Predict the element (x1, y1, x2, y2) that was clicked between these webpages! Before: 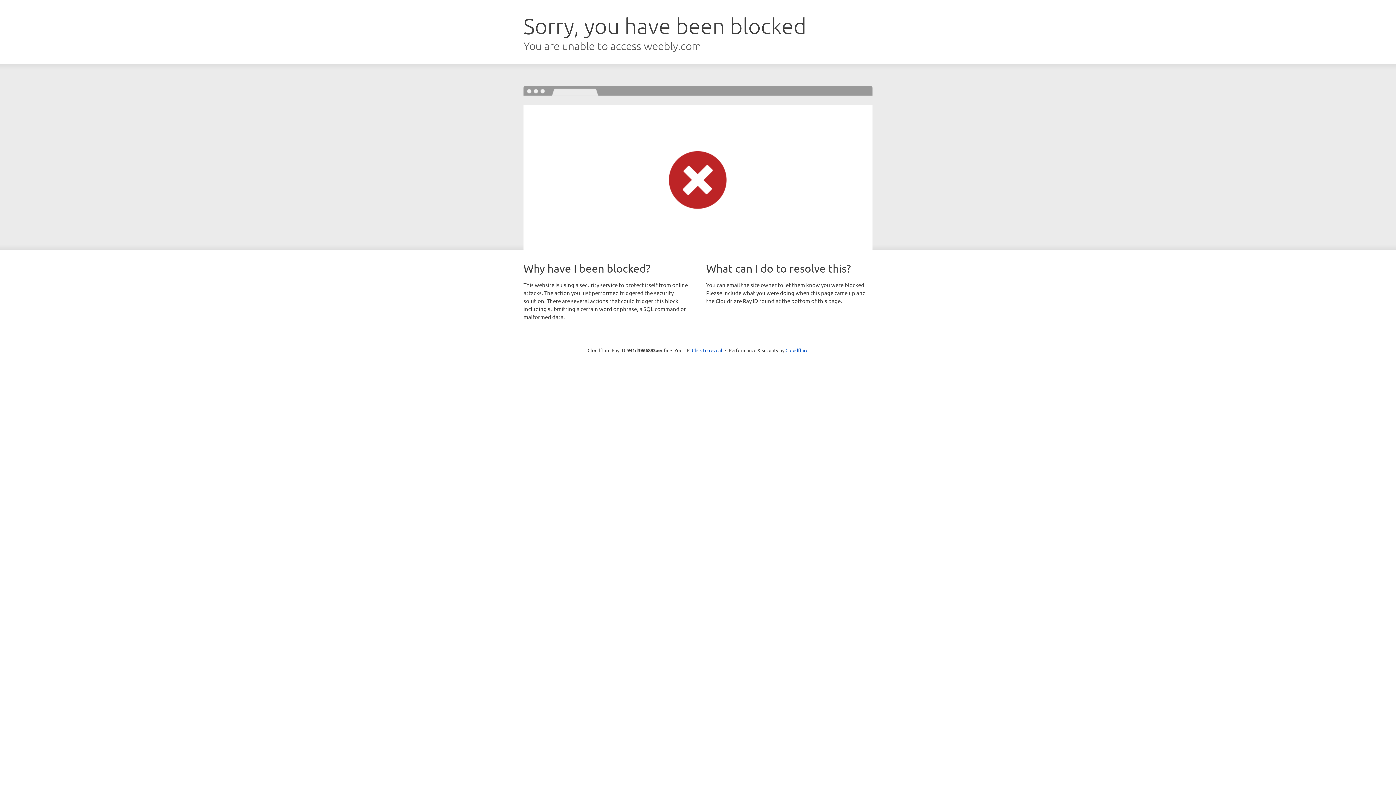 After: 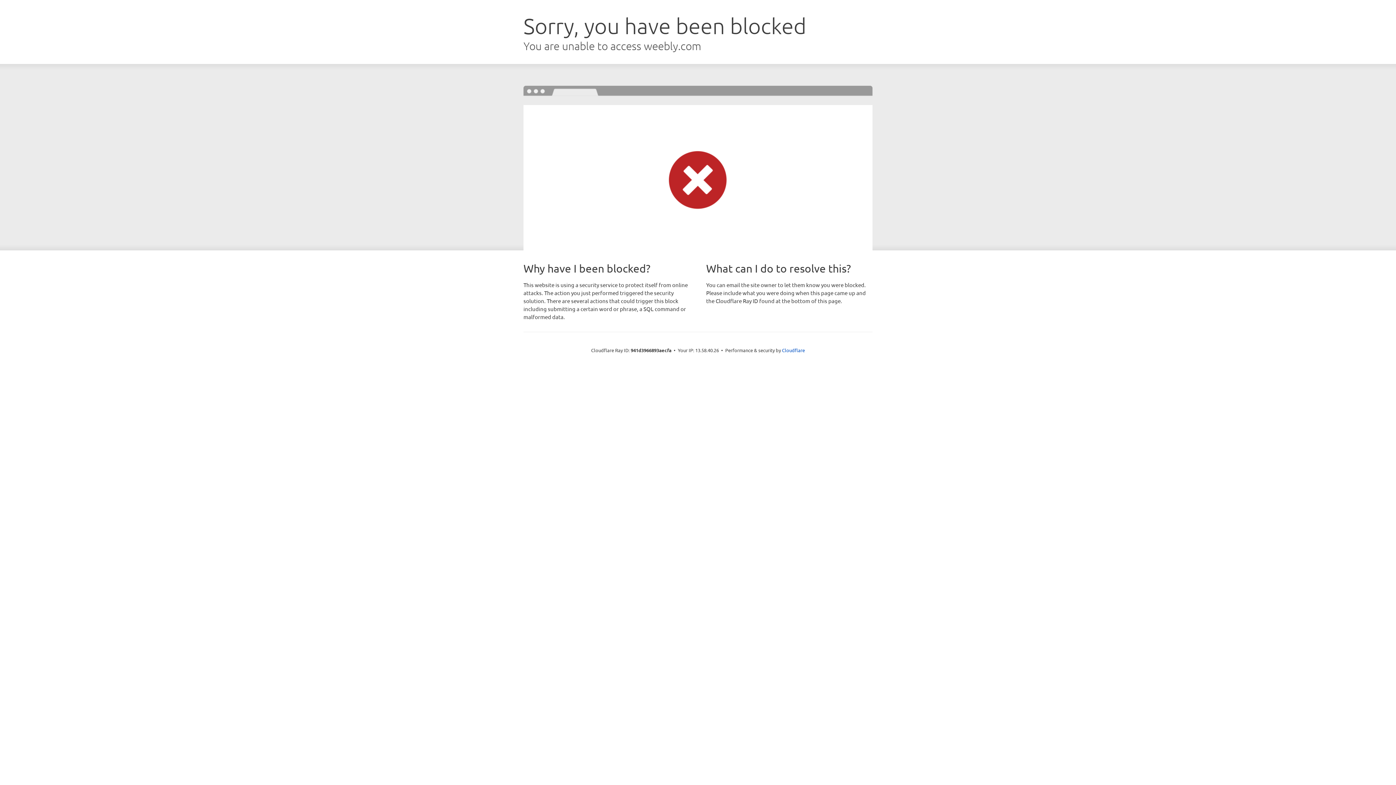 Action: bbox: (692, 346, 722, 353) label: Click to reveal